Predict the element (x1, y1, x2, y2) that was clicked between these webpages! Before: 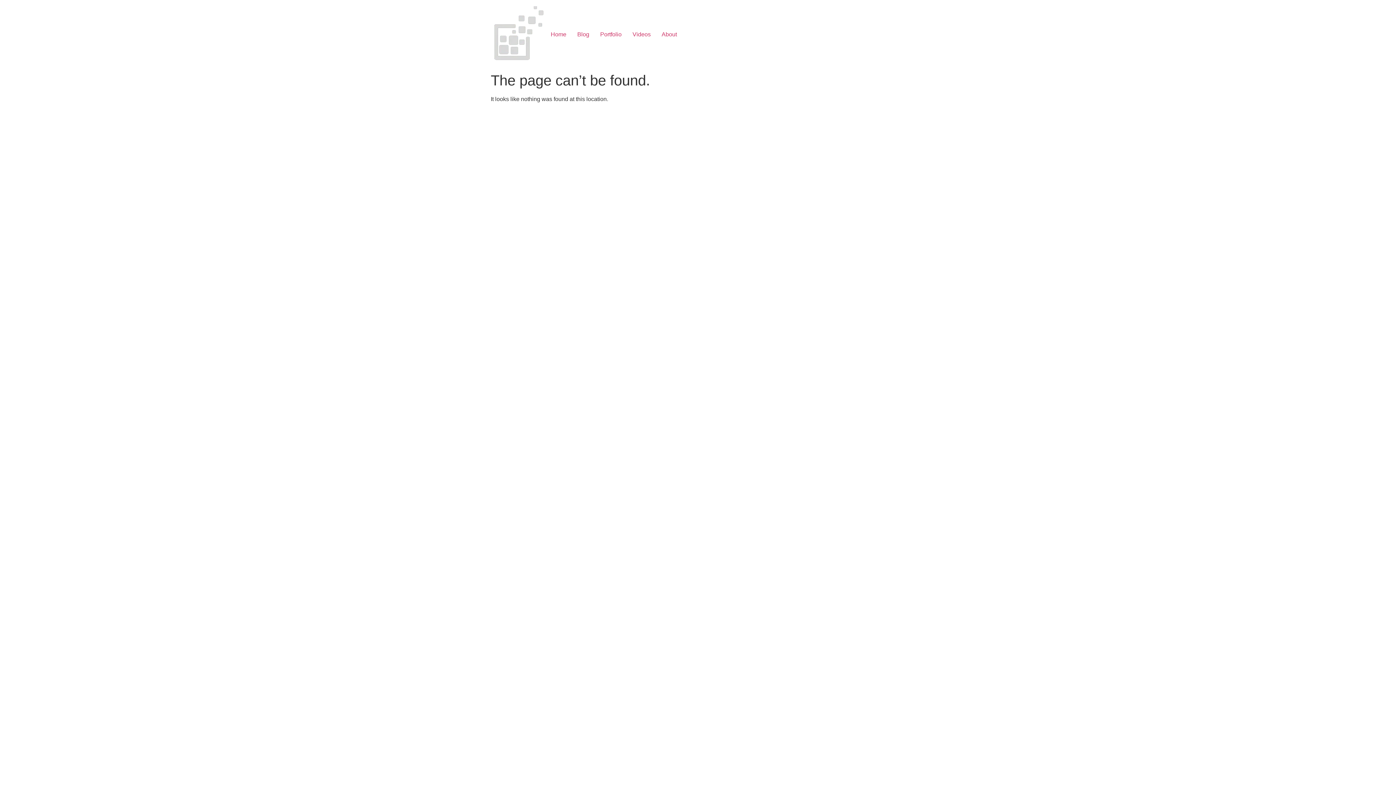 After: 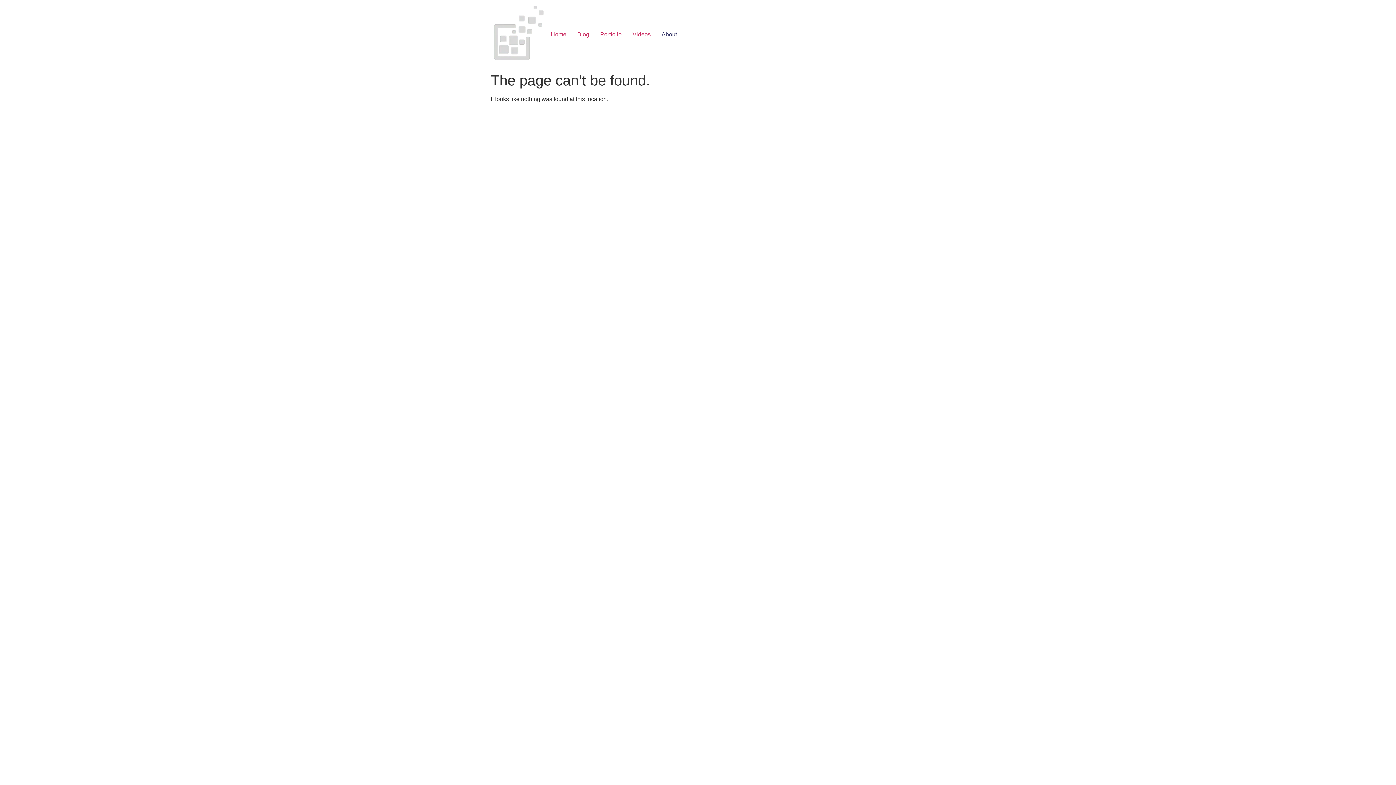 Action: bbox: (656, 27, 682, 41) label: About